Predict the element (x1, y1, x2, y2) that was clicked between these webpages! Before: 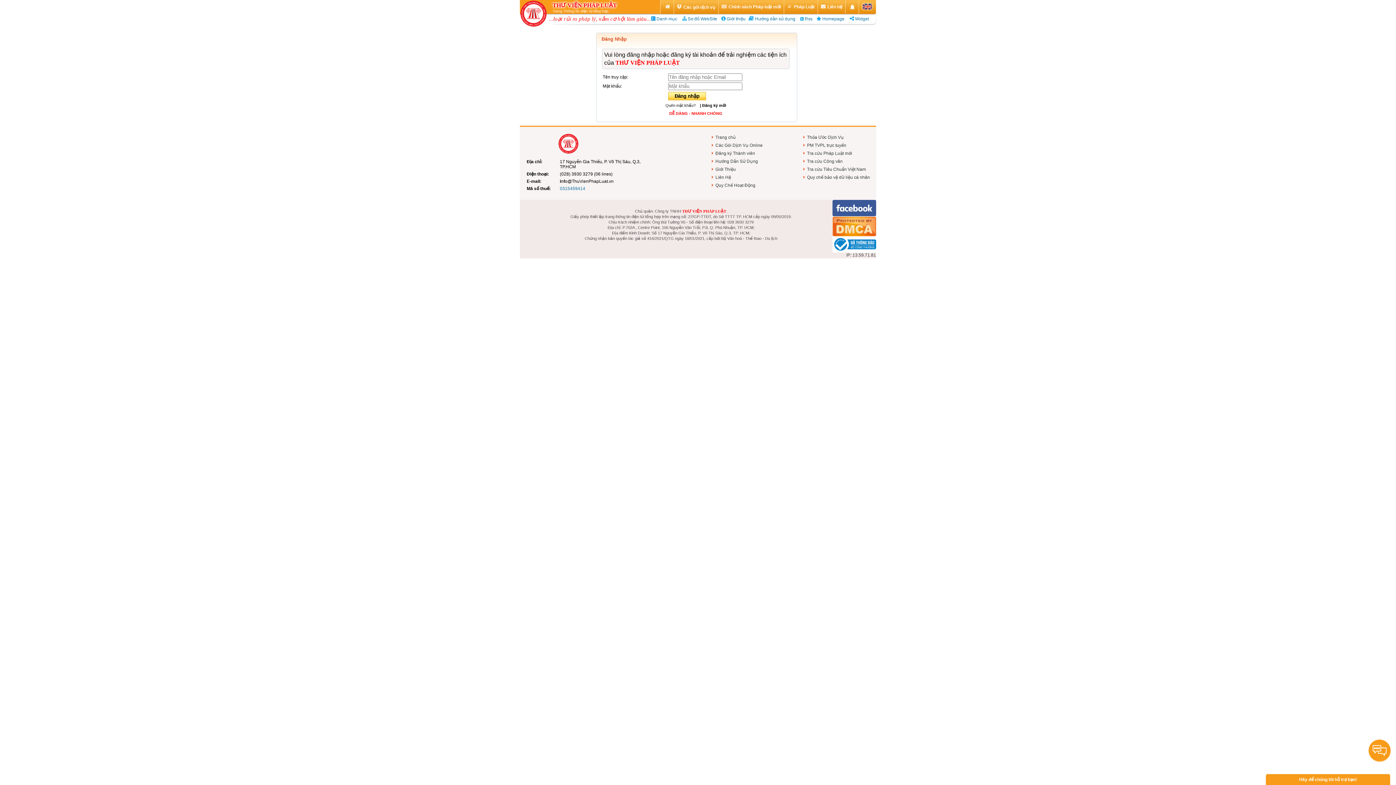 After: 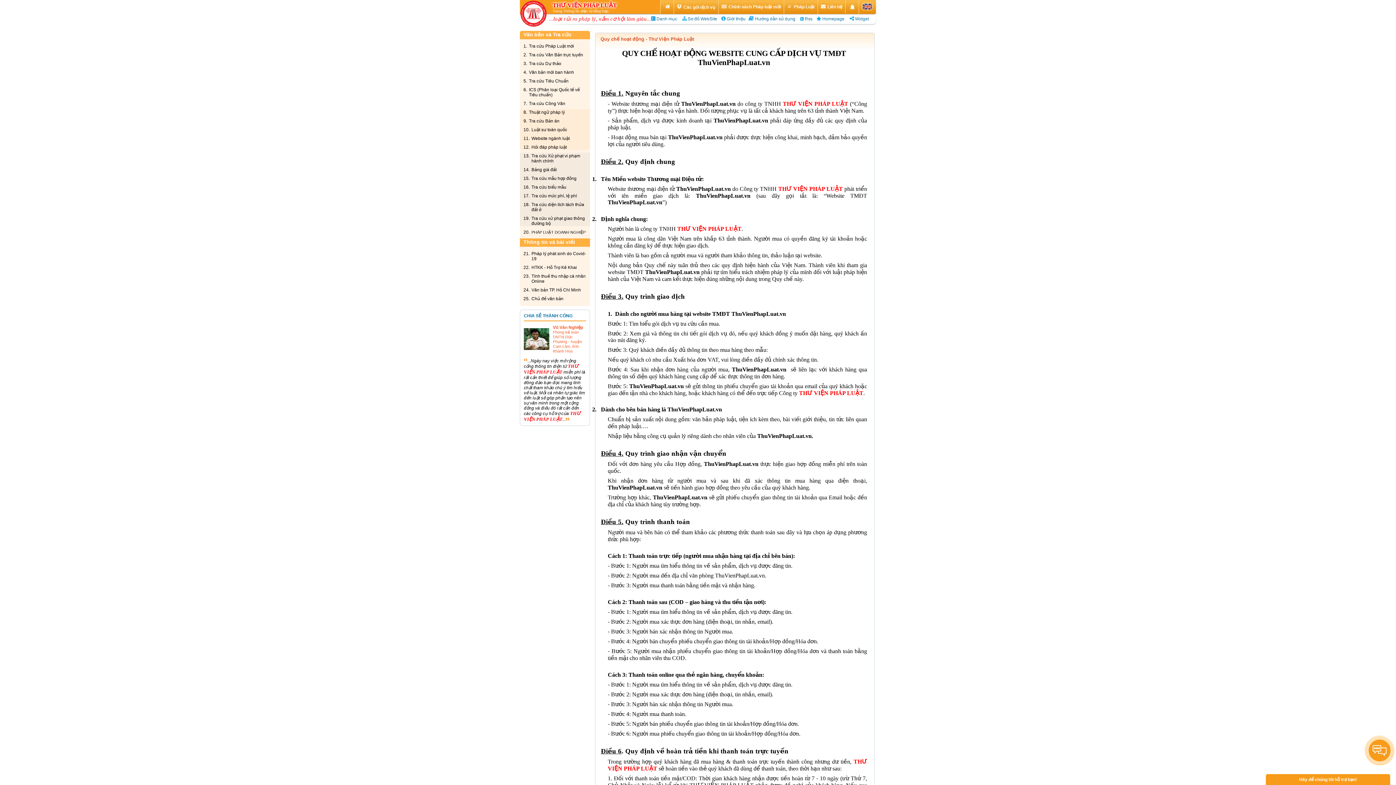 Action: label: Quy Chế Hoạt Động bbox: (712, 181, 784, 189)